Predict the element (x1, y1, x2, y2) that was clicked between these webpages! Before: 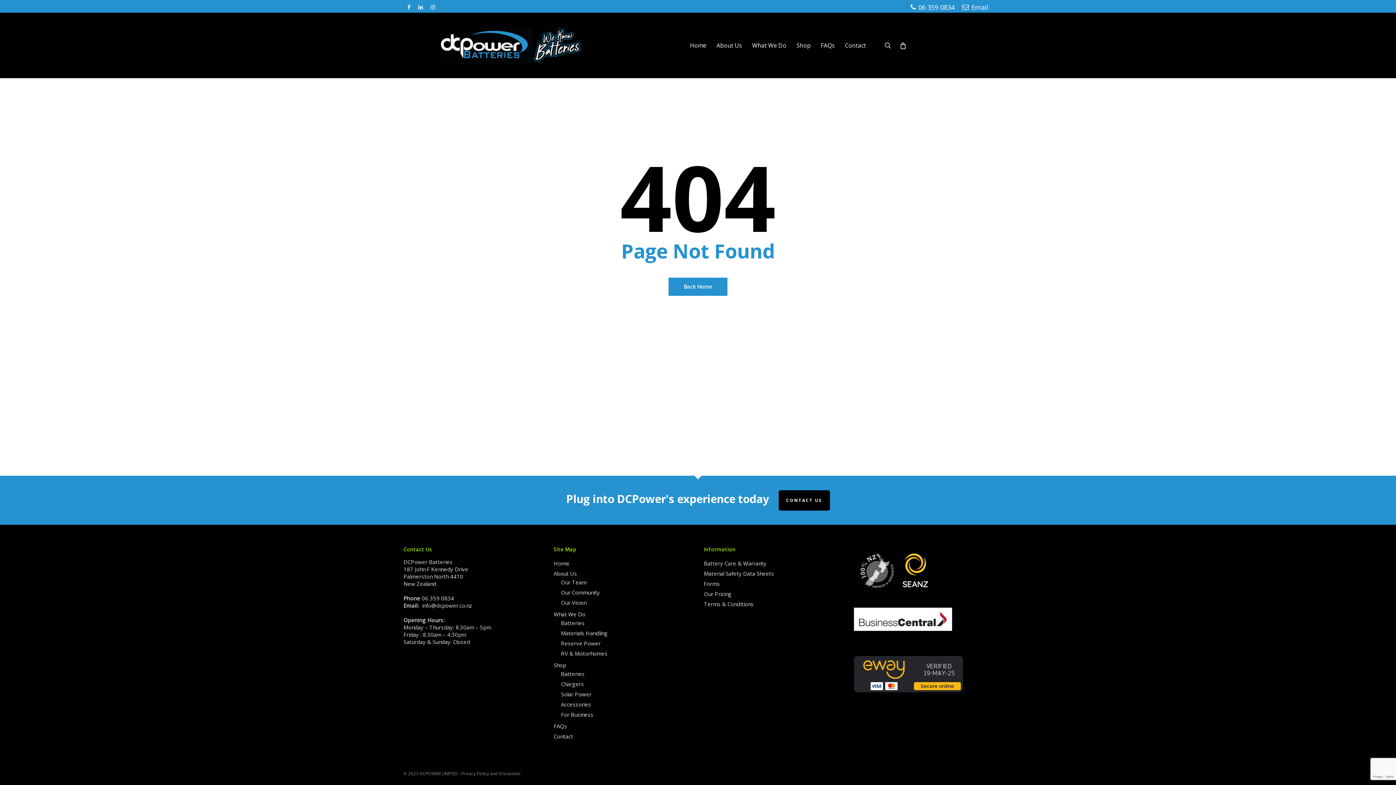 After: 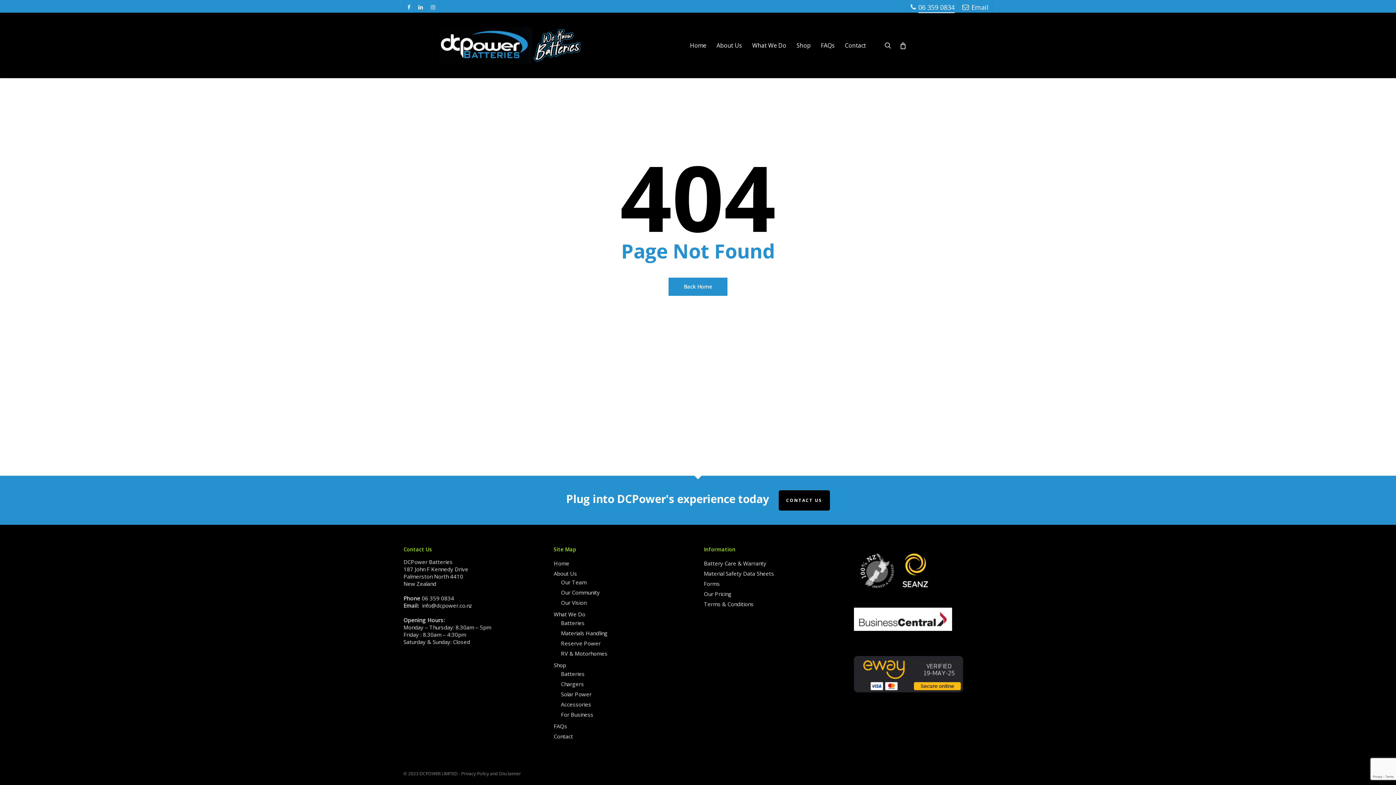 Action: label: 06 359 0834 bbox: (906, 0, 958, 14)